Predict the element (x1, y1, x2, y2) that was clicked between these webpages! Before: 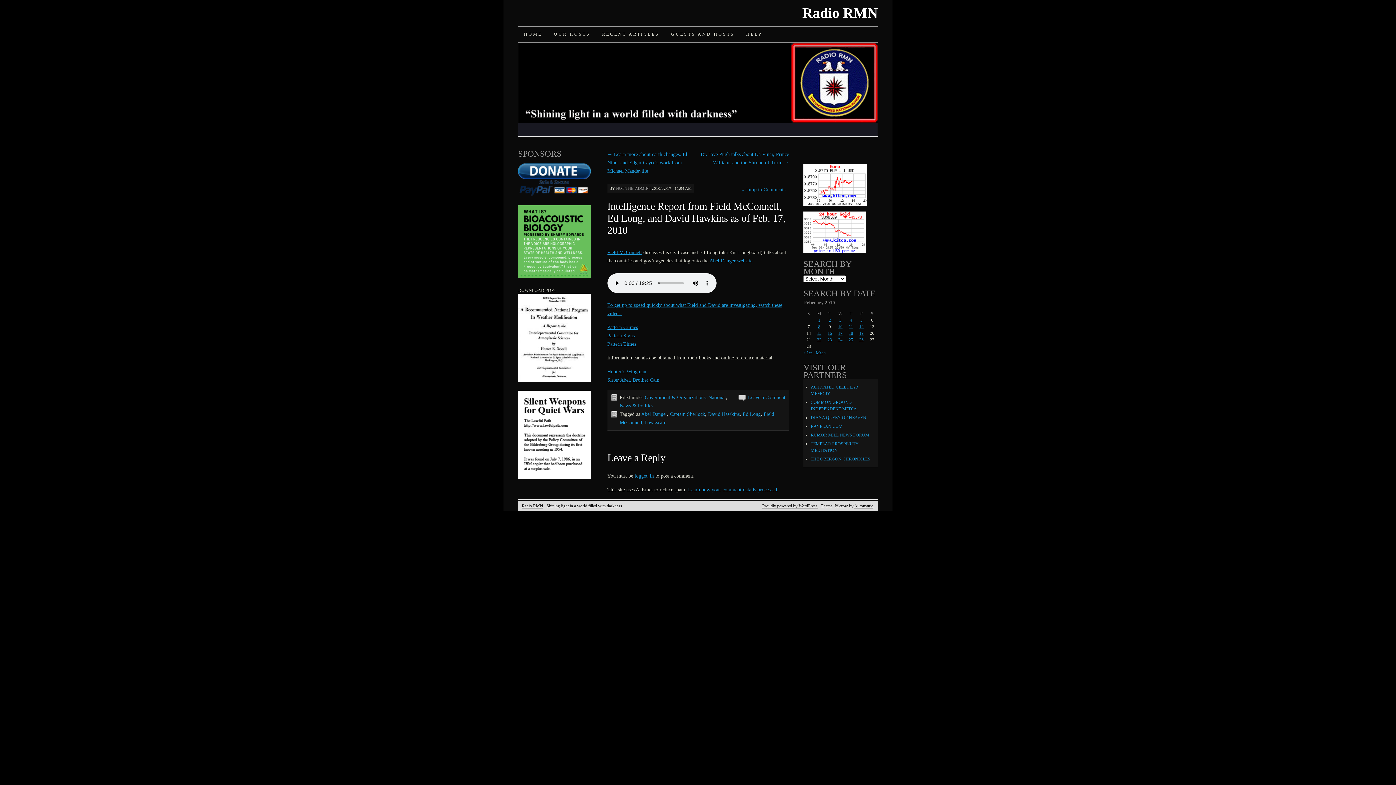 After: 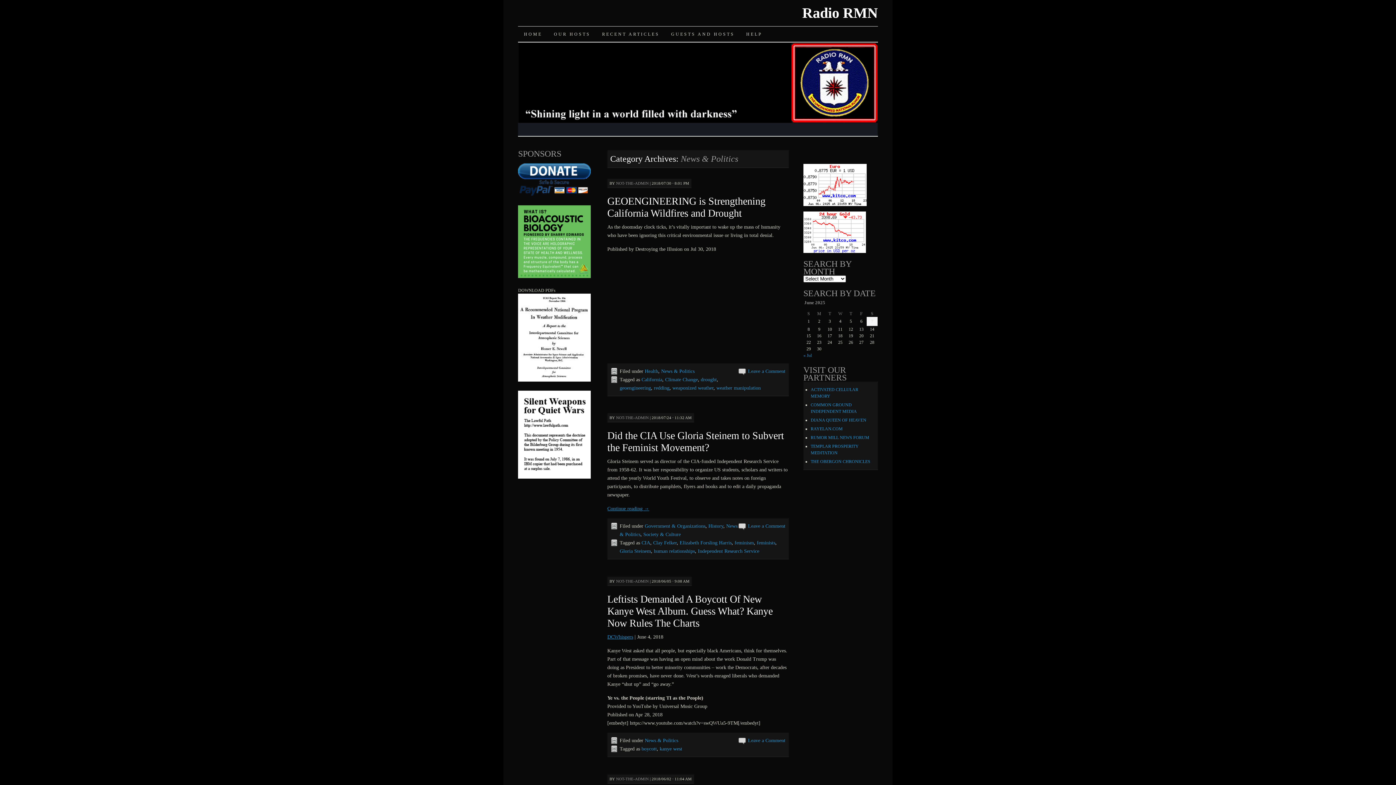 Action: bbox: (619, 403, 653, 408) label: News & Politics